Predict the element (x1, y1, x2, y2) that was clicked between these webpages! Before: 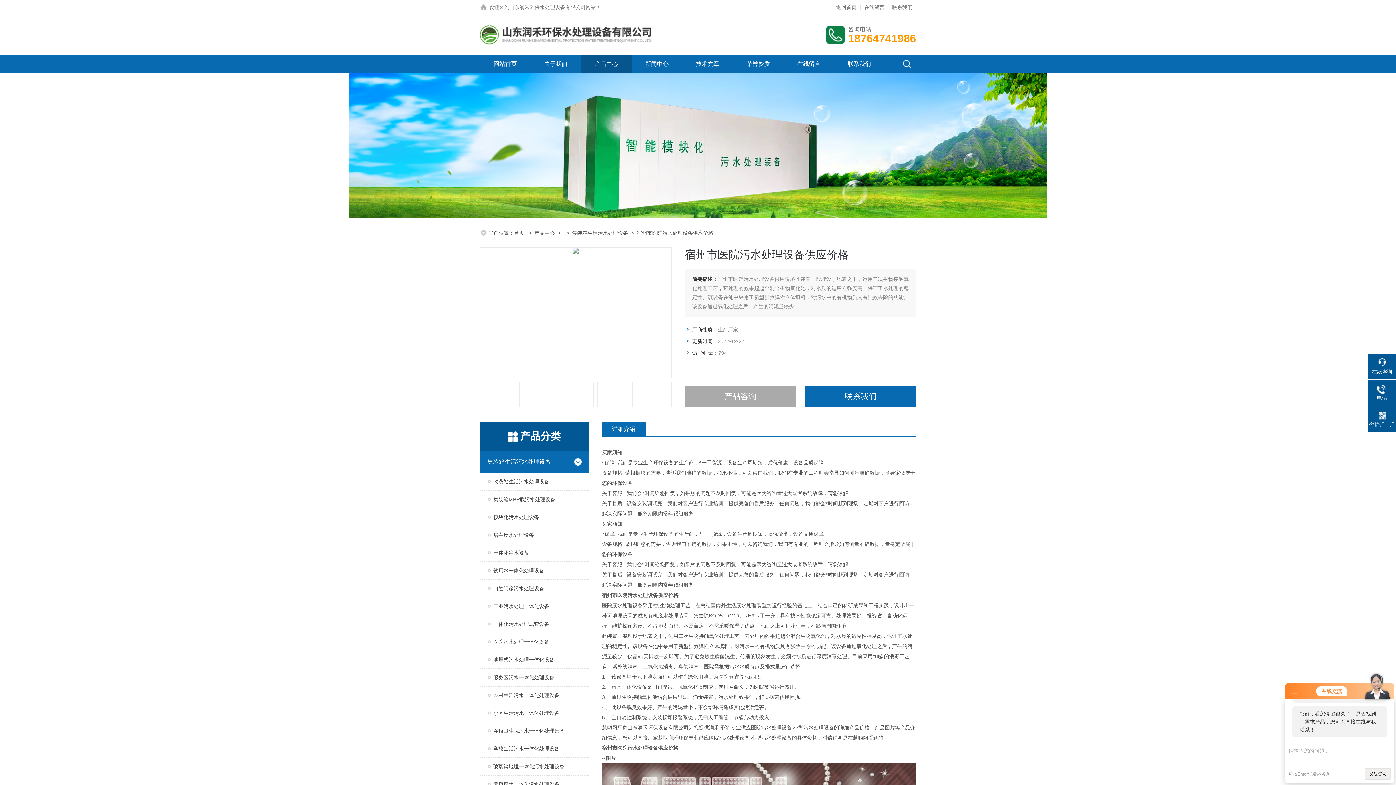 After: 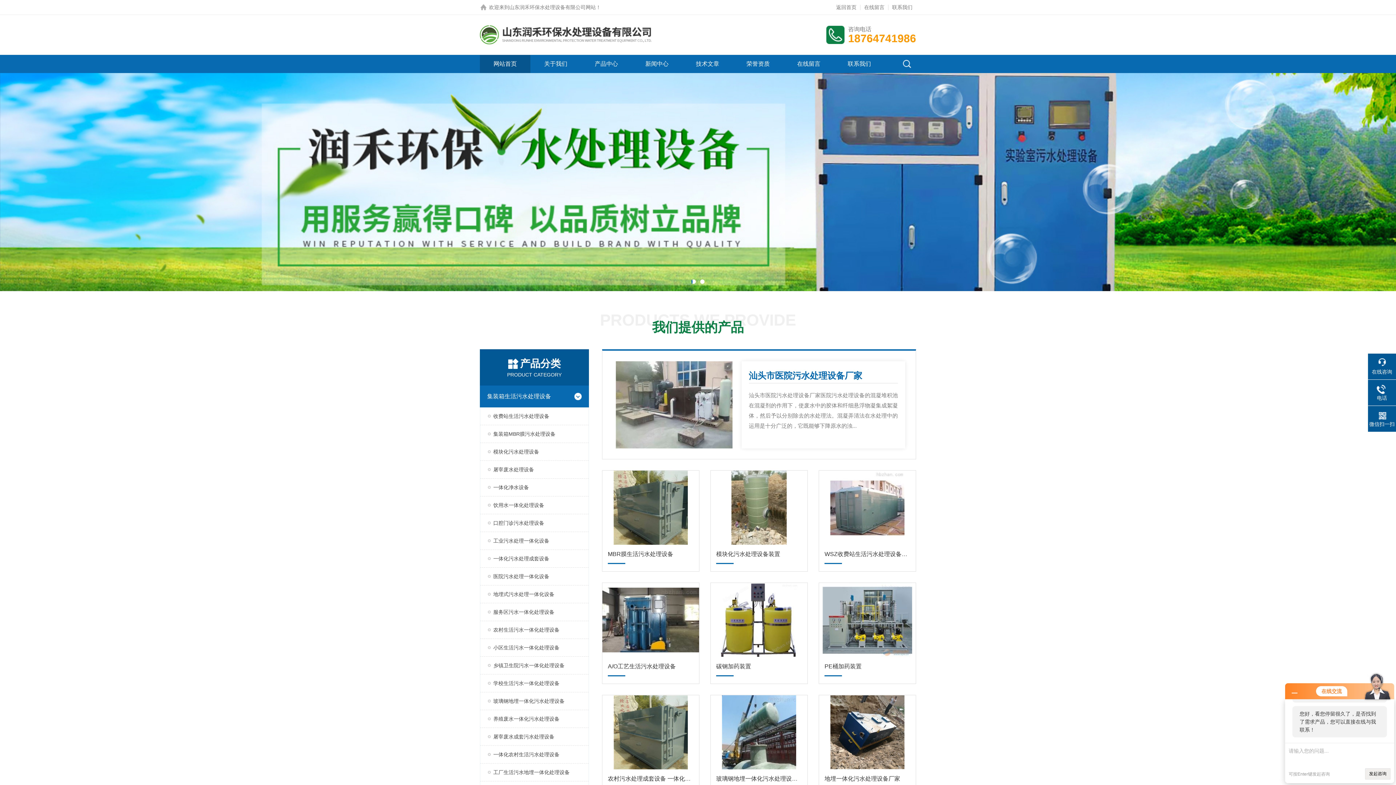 Action: bbox: (480, 22, 654, 47)